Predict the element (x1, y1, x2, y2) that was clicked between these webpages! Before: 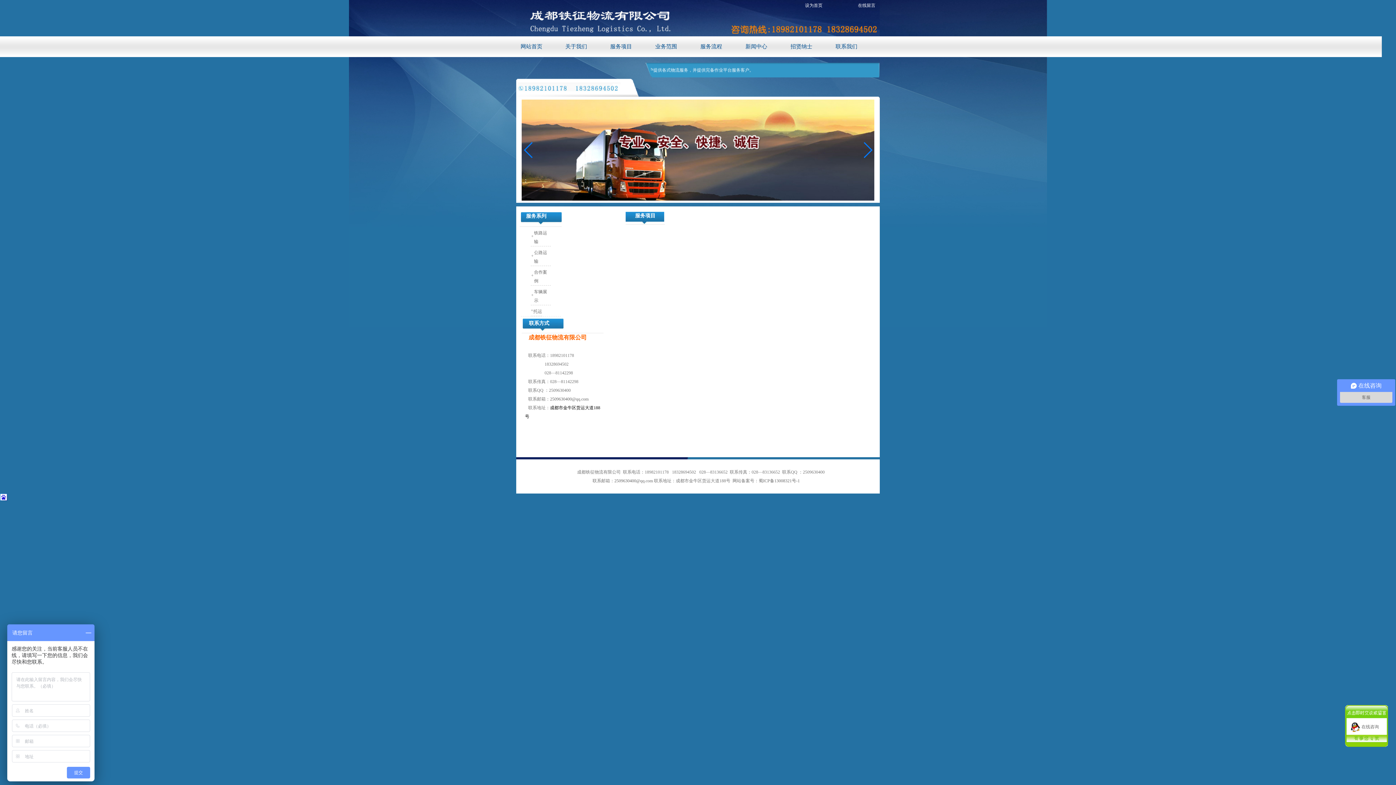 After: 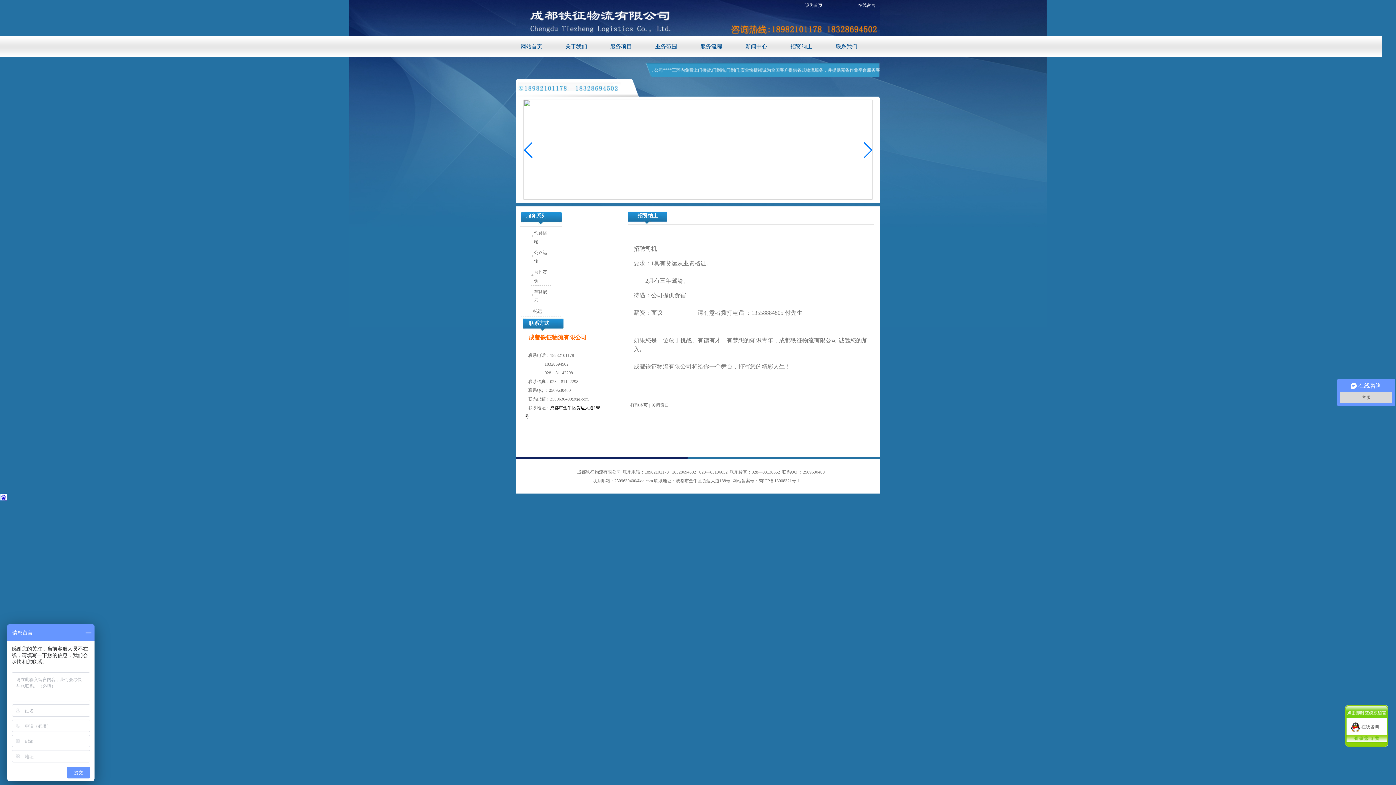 Action: bbox: (779, 36, 824, 62) label: 招贤纳士